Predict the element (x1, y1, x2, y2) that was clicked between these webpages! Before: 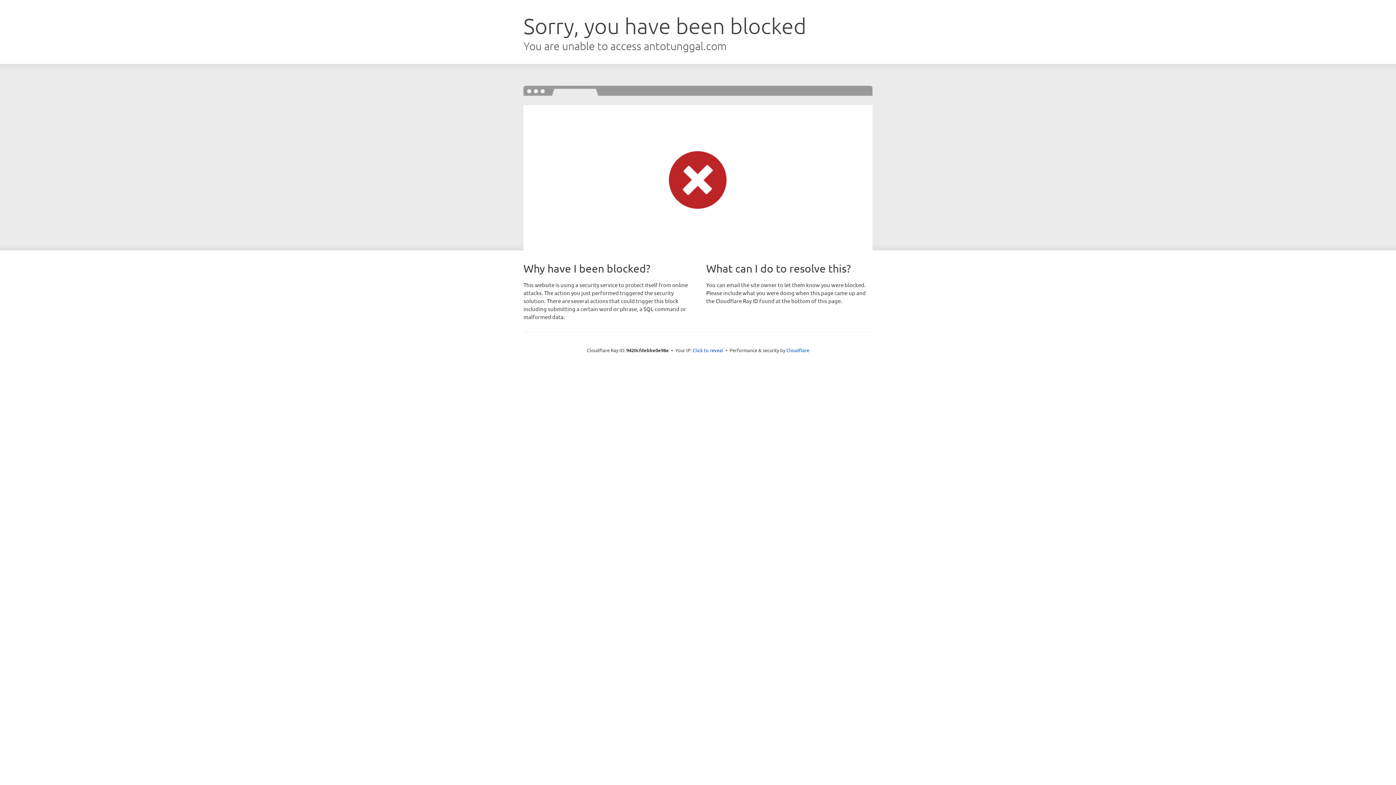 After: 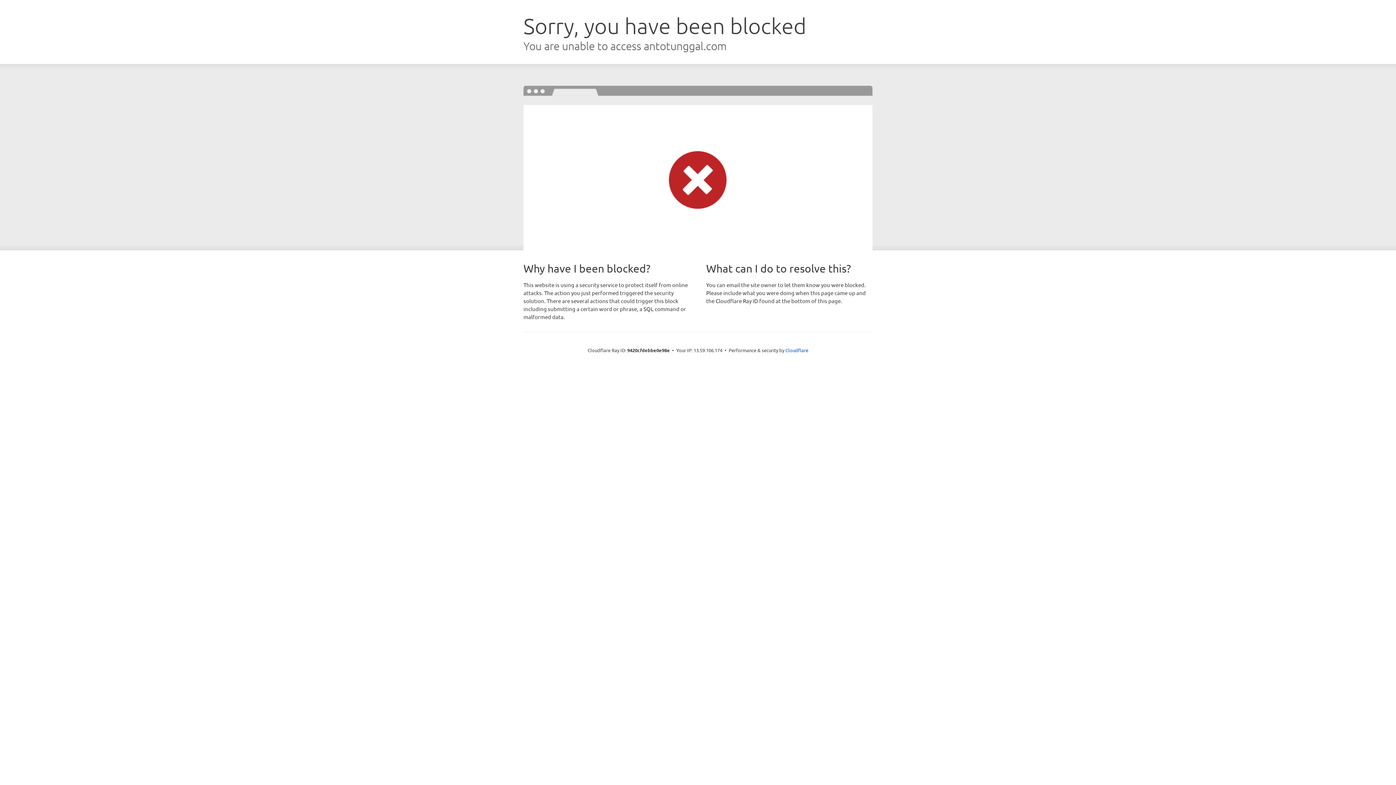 Action: label: Click to reveal bbox: (692, 346, 723, 353)